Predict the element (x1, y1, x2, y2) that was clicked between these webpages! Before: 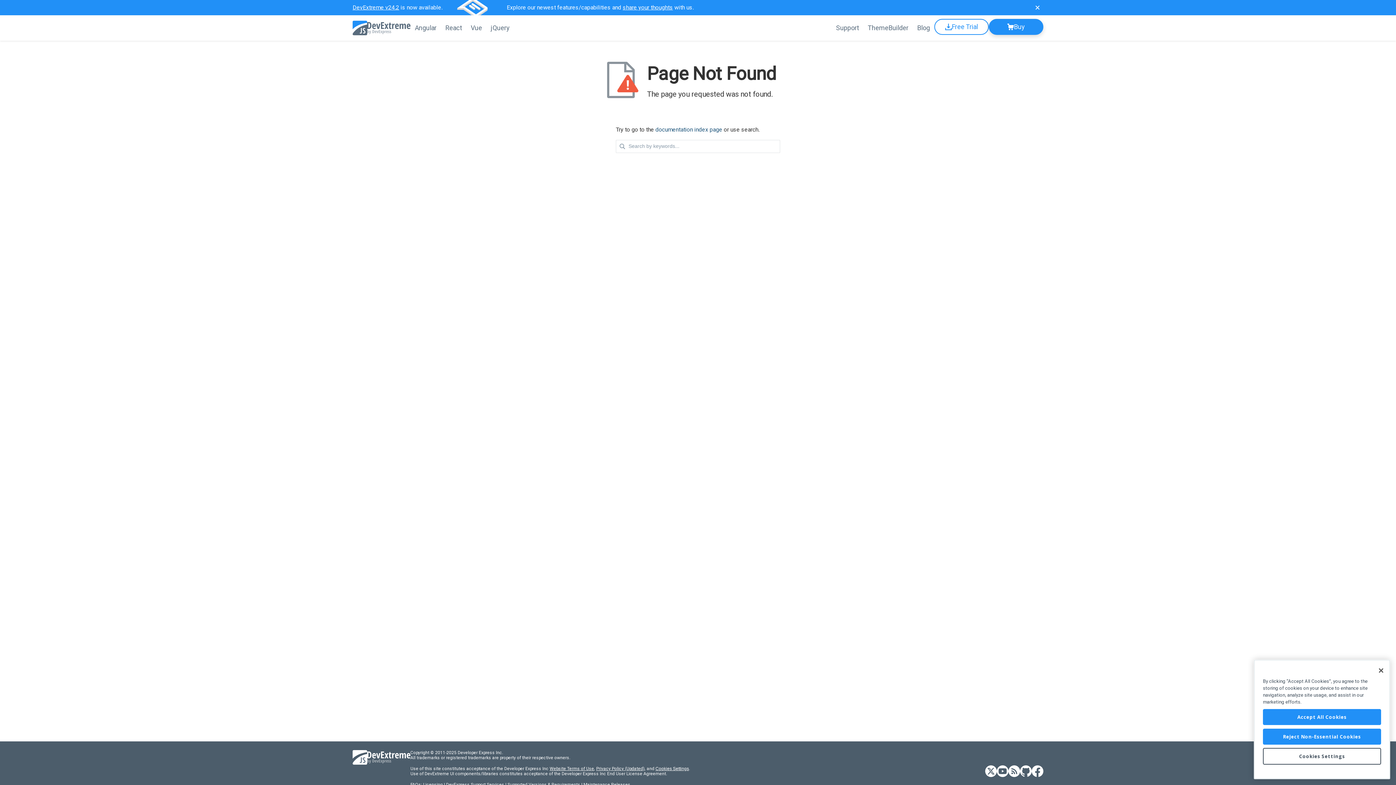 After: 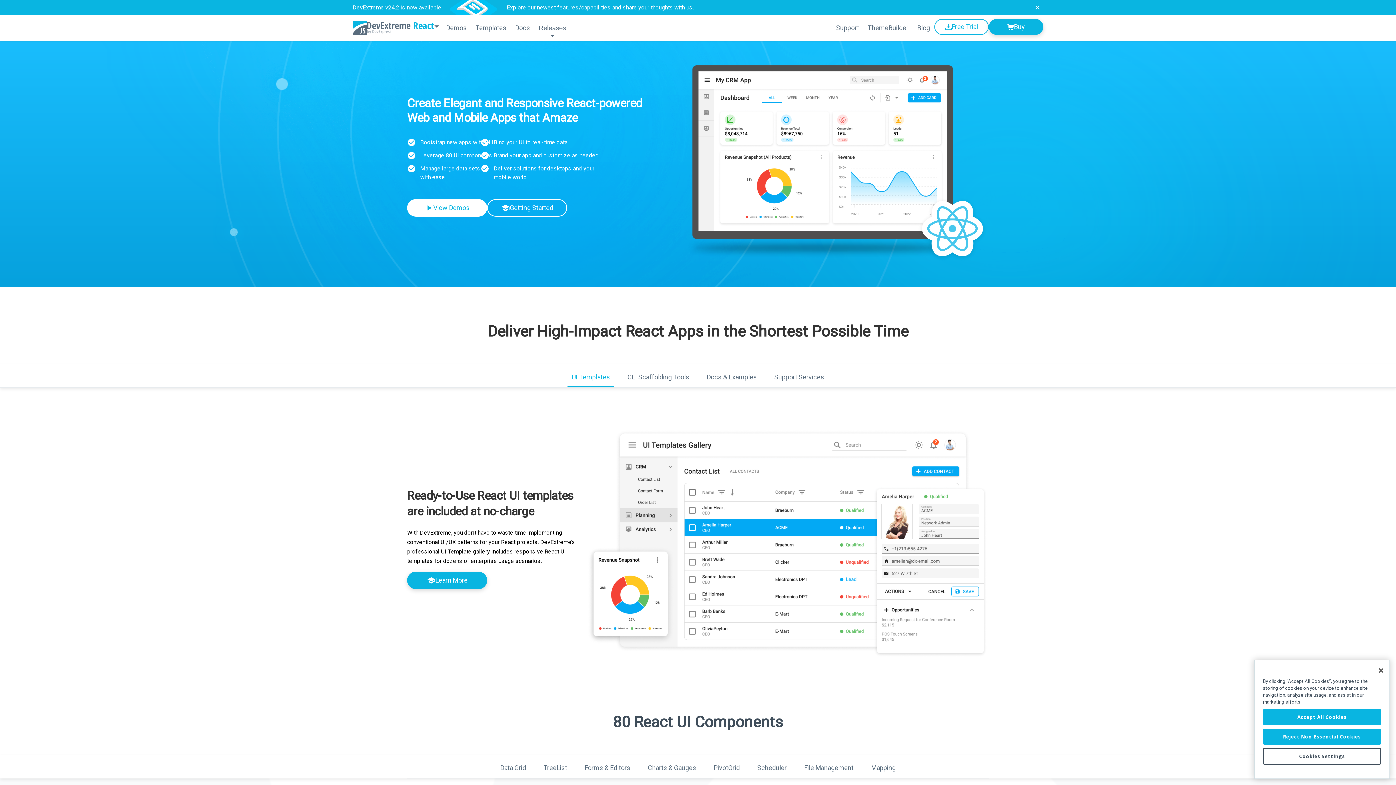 Action: label: React bbox: (441, 15, 466, 40)